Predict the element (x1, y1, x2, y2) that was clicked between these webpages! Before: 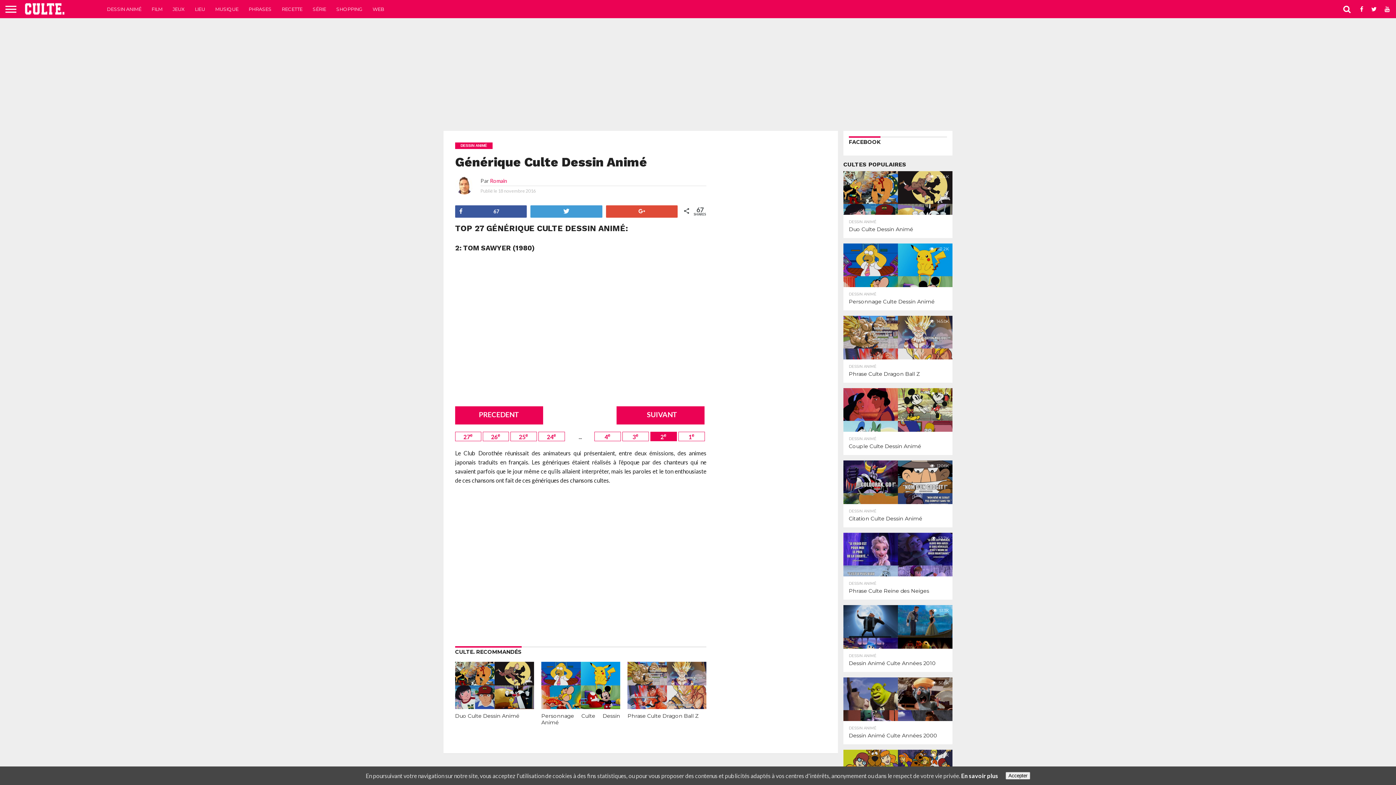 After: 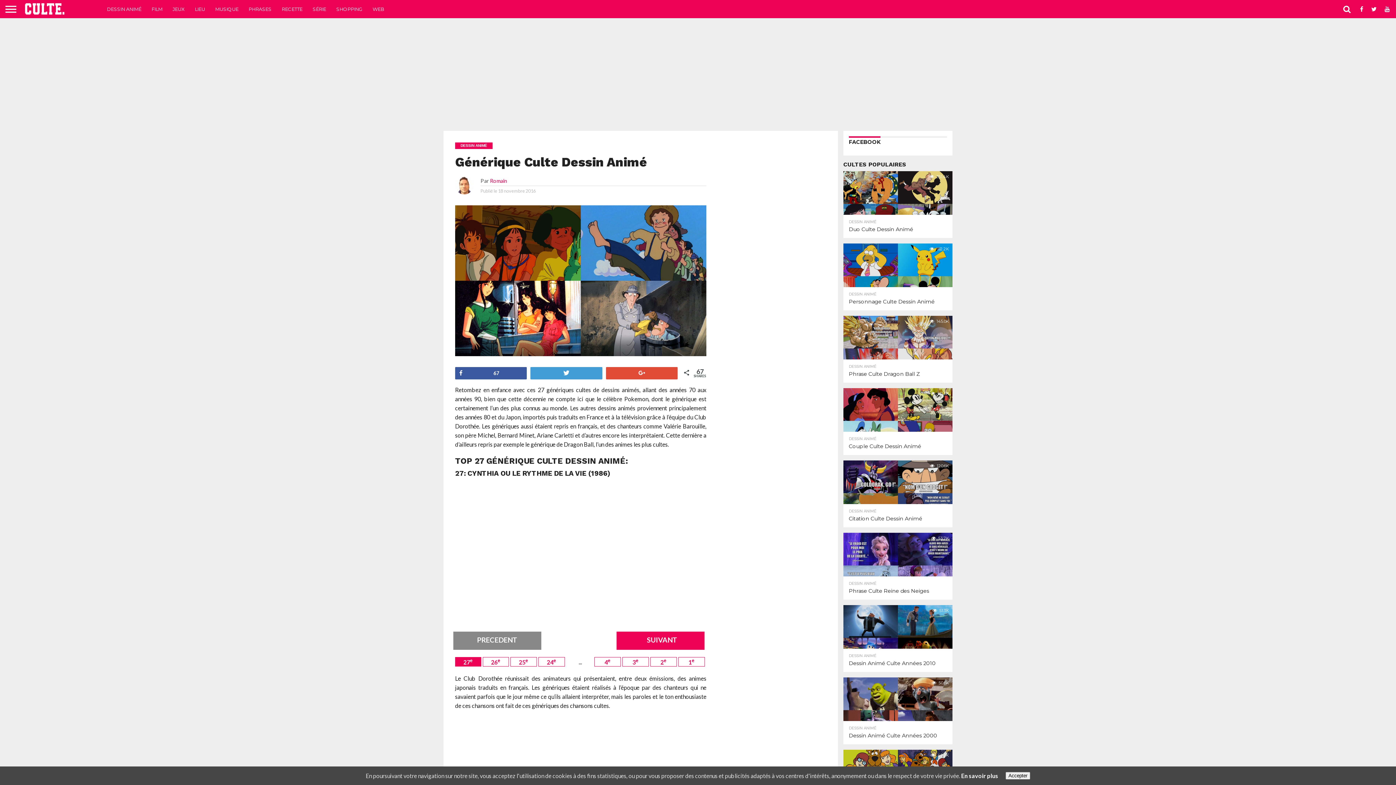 Action: label: 27e bbox: (455, 431, 481, 441)